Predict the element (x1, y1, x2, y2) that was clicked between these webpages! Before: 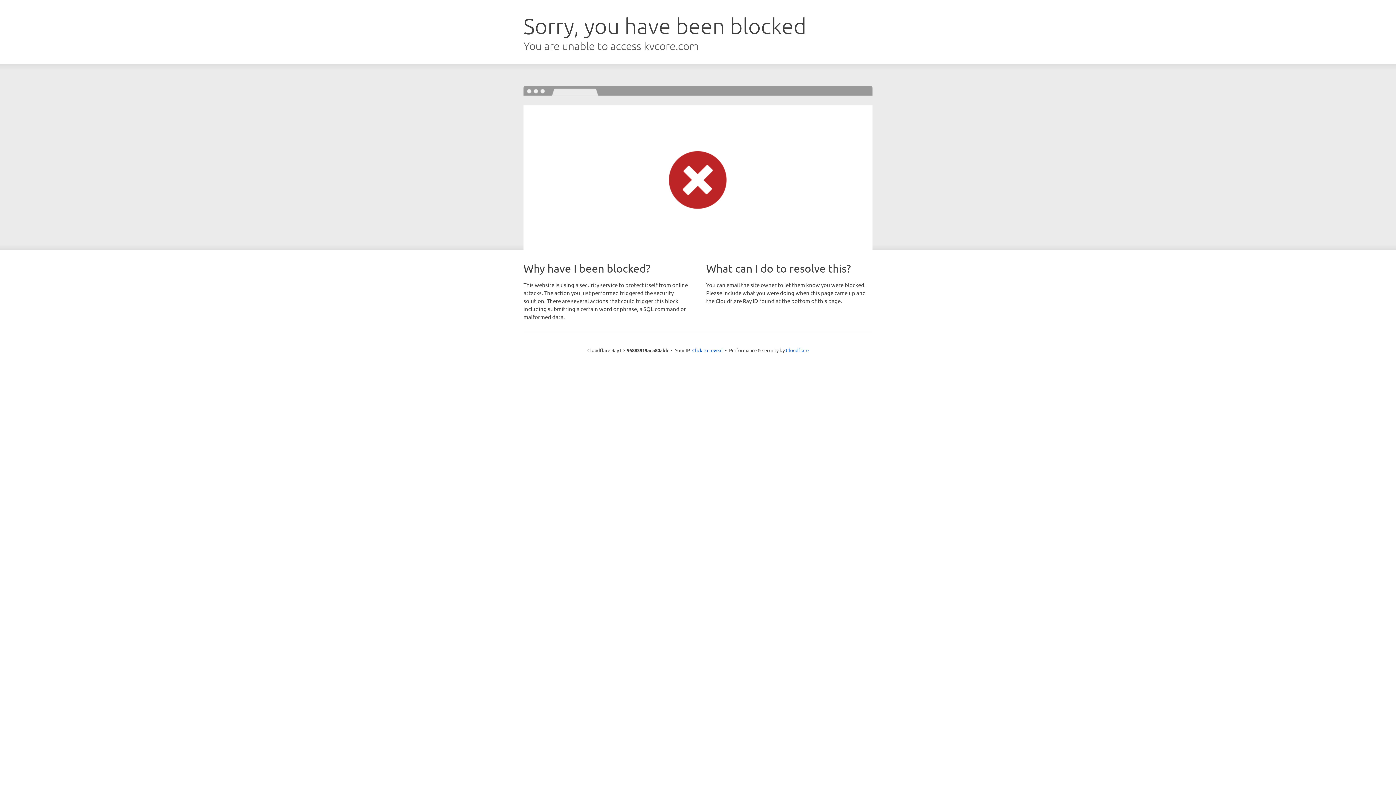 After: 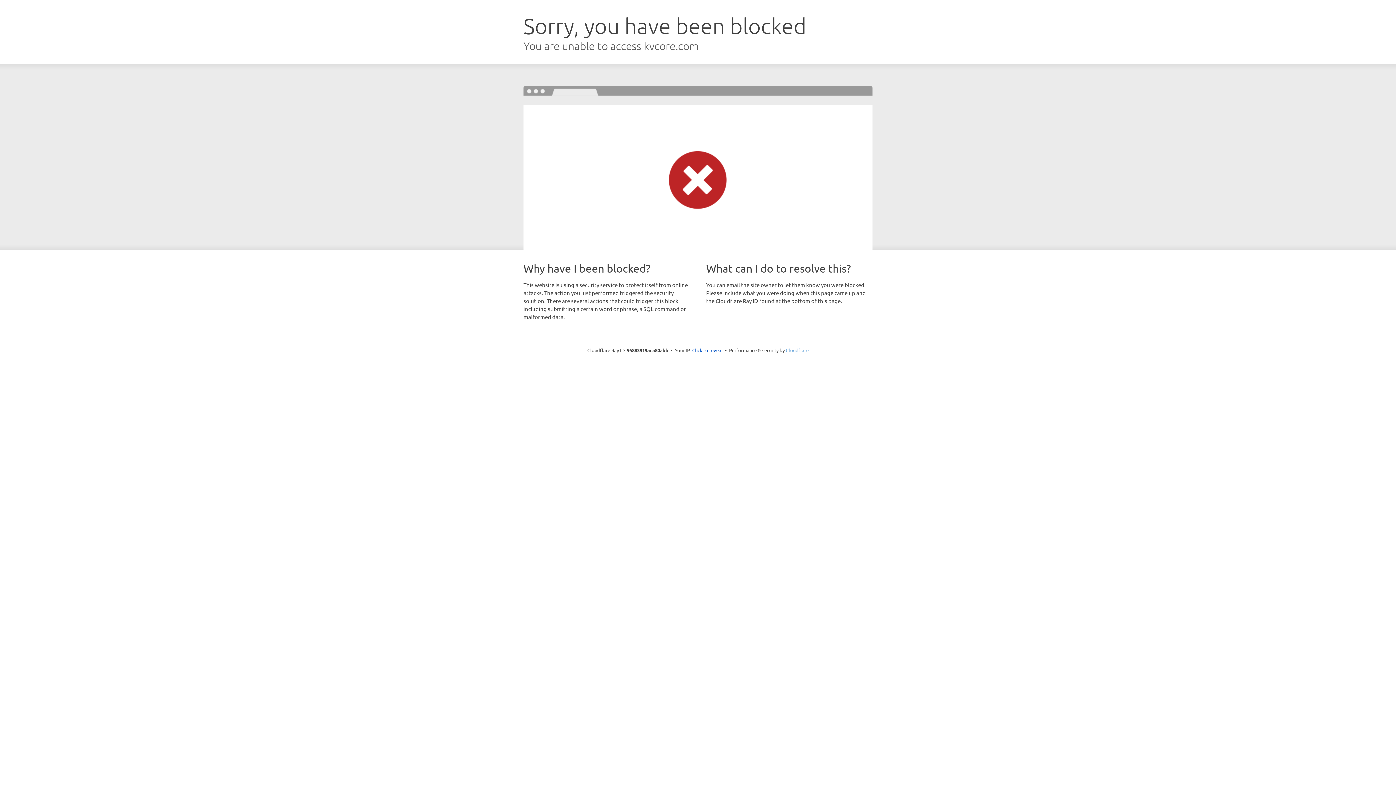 Action: label: Cloudflare bbox: (786, 347, 808, 353)